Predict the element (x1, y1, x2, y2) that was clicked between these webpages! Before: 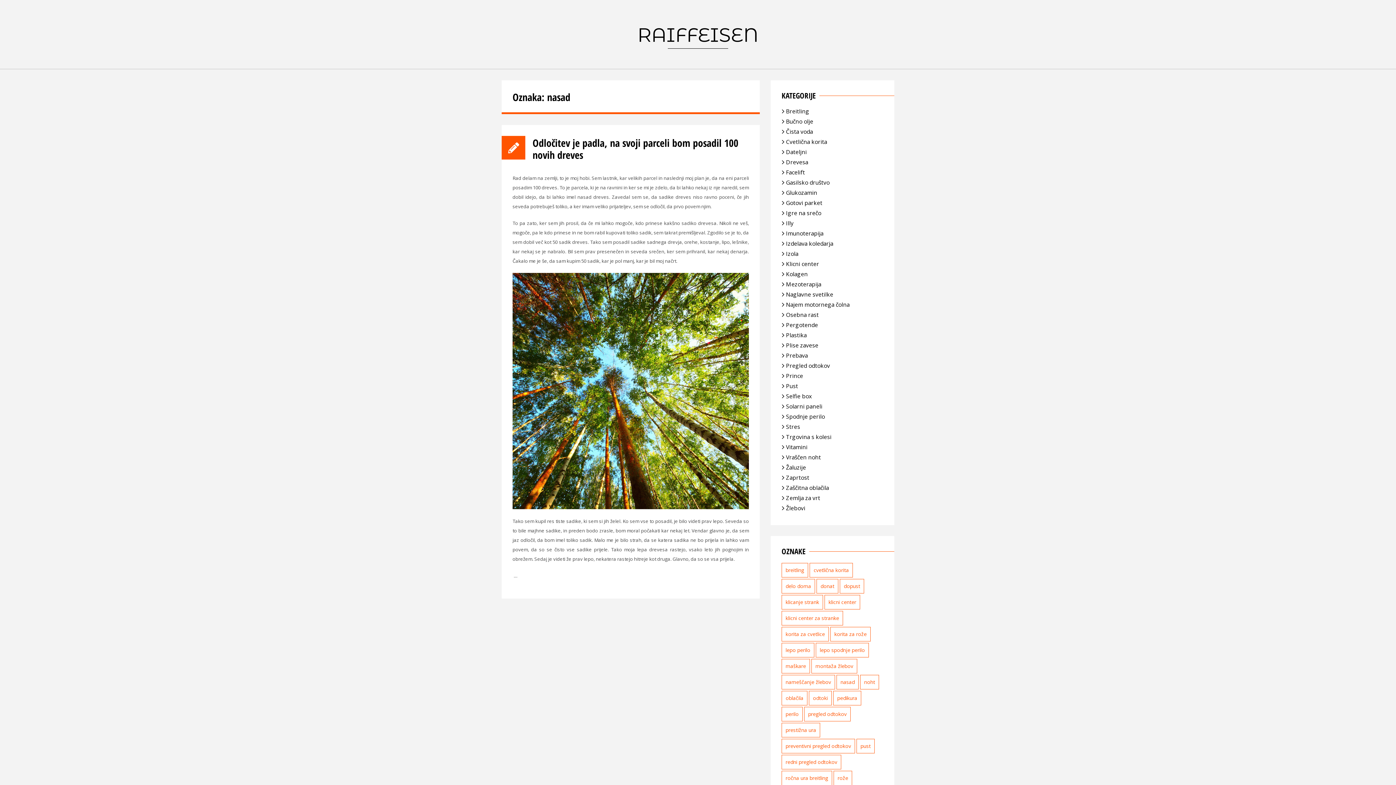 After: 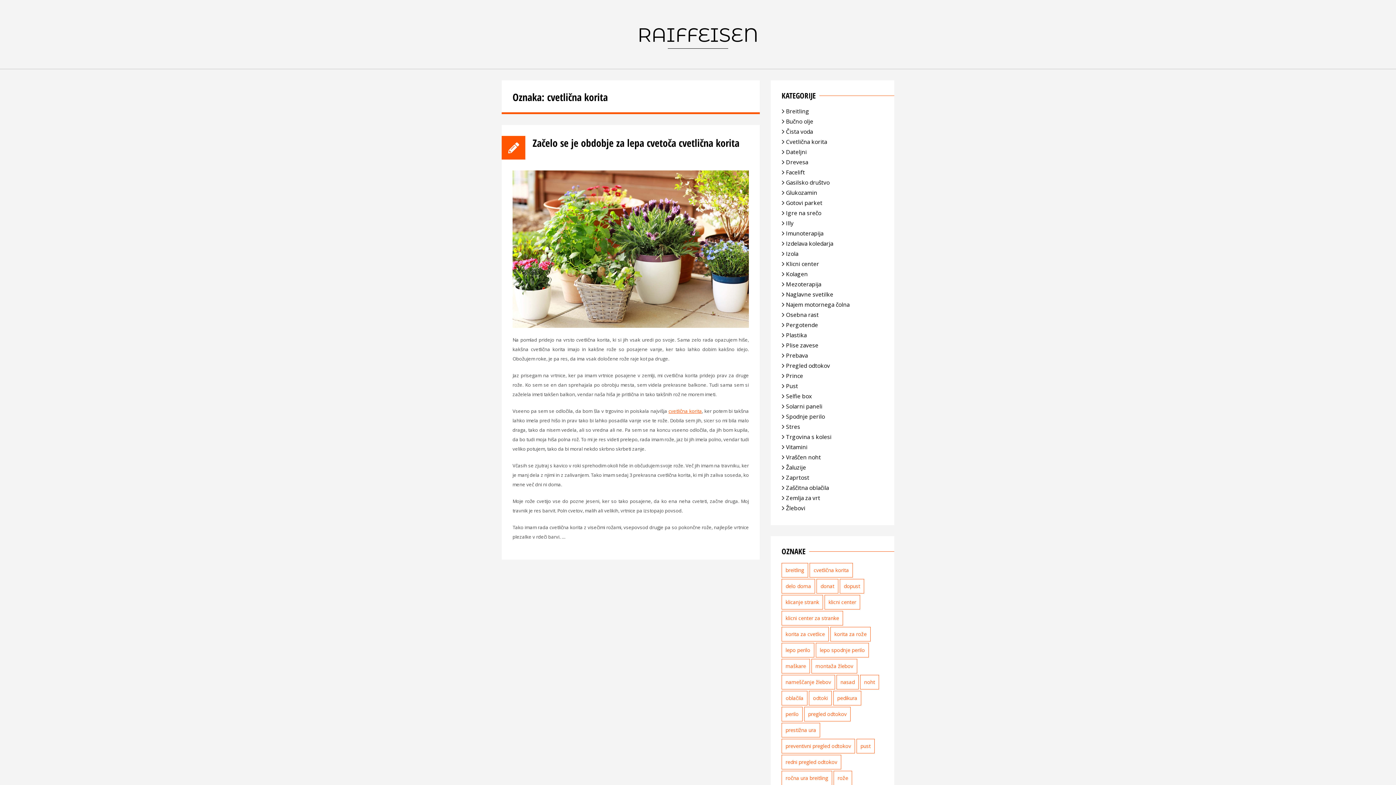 Action: label: cvetlična korita (1 predmet) bbox: (809, 563, 853, 577)